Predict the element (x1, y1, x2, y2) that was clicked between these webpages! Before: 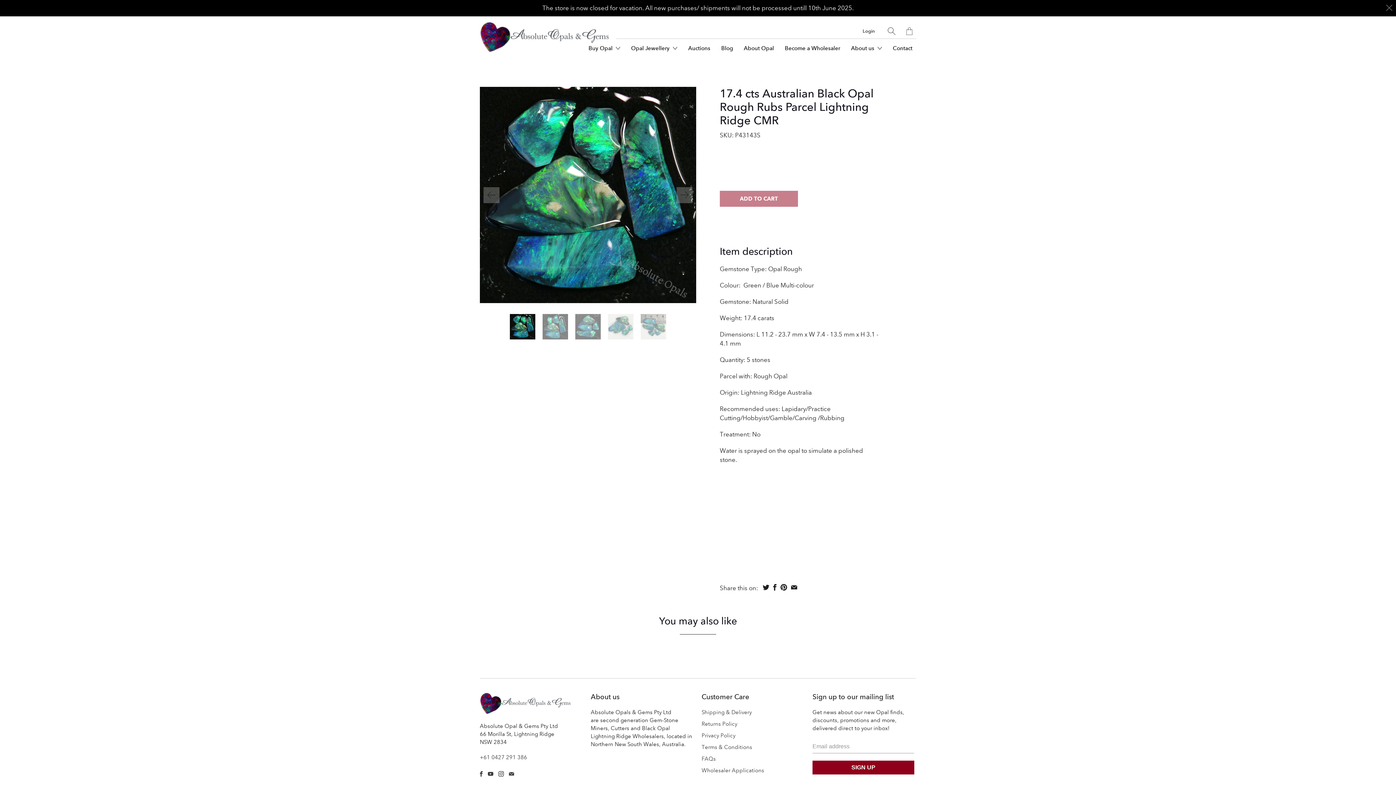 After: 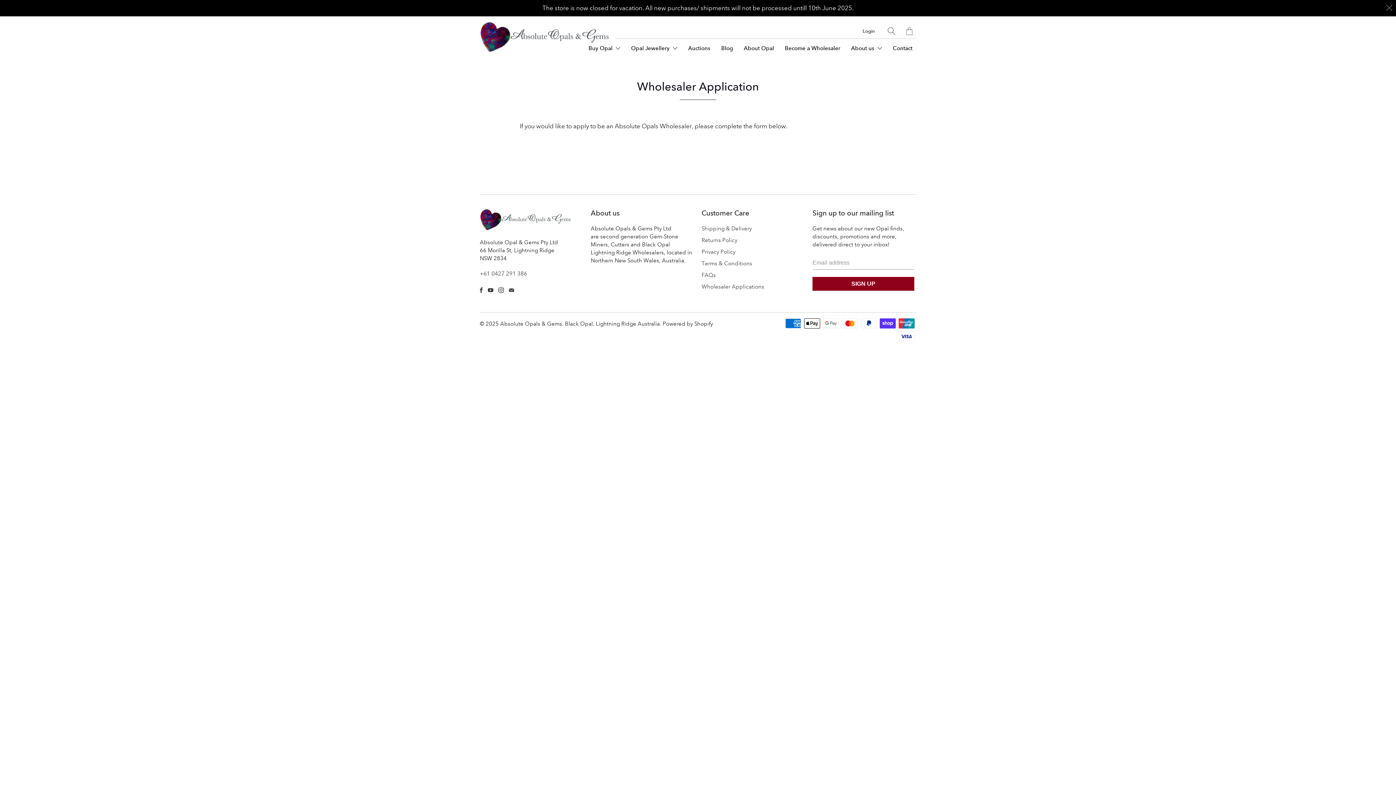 Action: bbox: (701, 767, 764, 774) label: Wholesaler Applications